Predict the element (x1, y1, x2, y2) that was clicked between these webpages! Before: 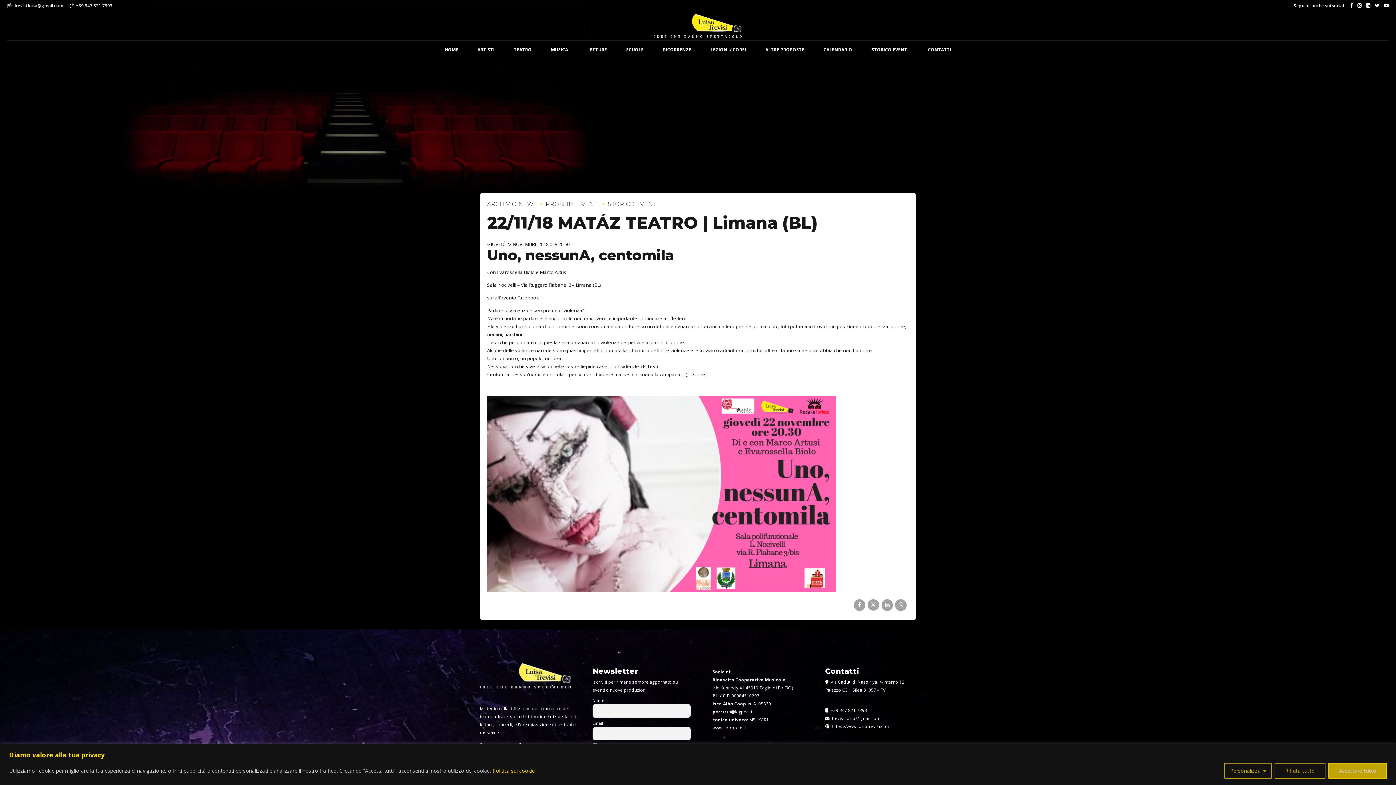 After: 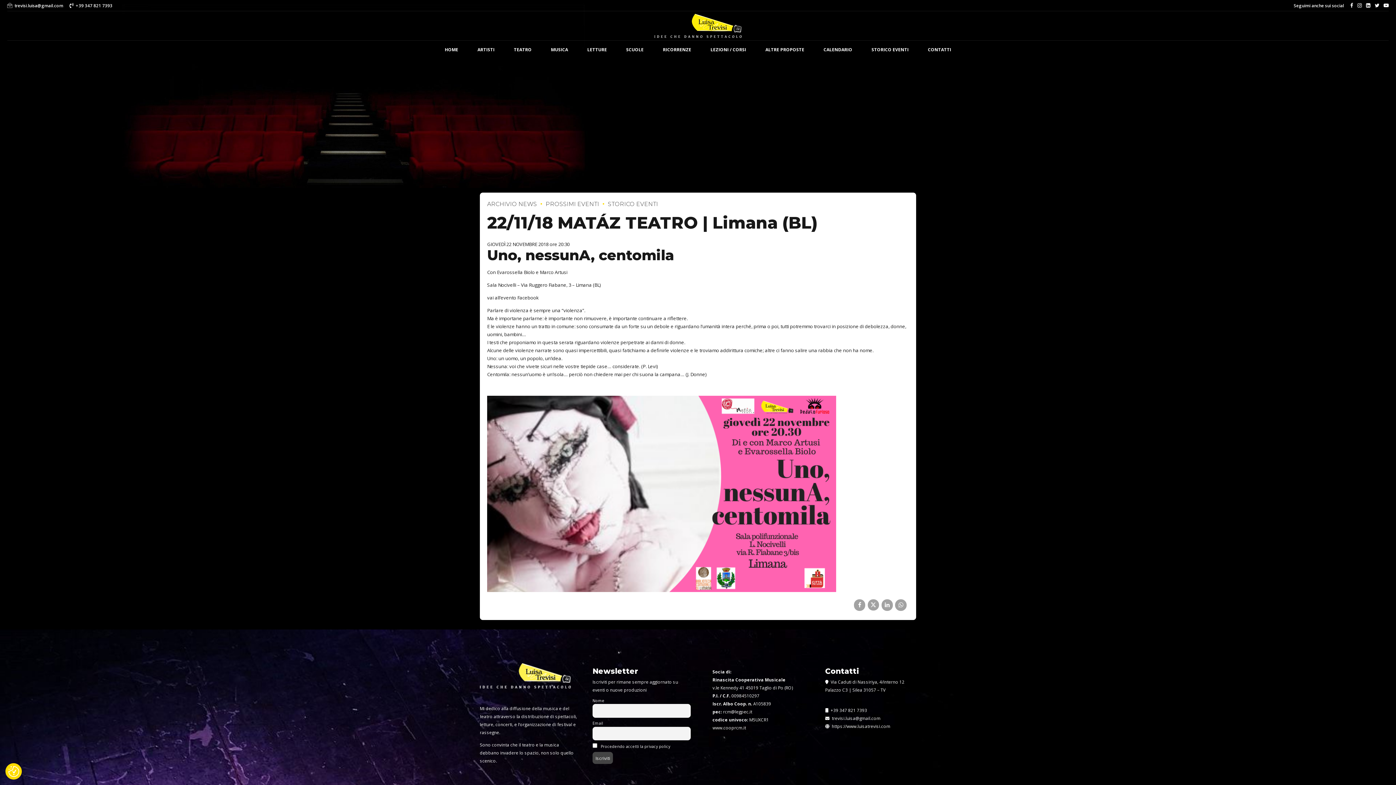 Action: bbox: (1274, 763, 1325, 779) label: Rifiuta tutto